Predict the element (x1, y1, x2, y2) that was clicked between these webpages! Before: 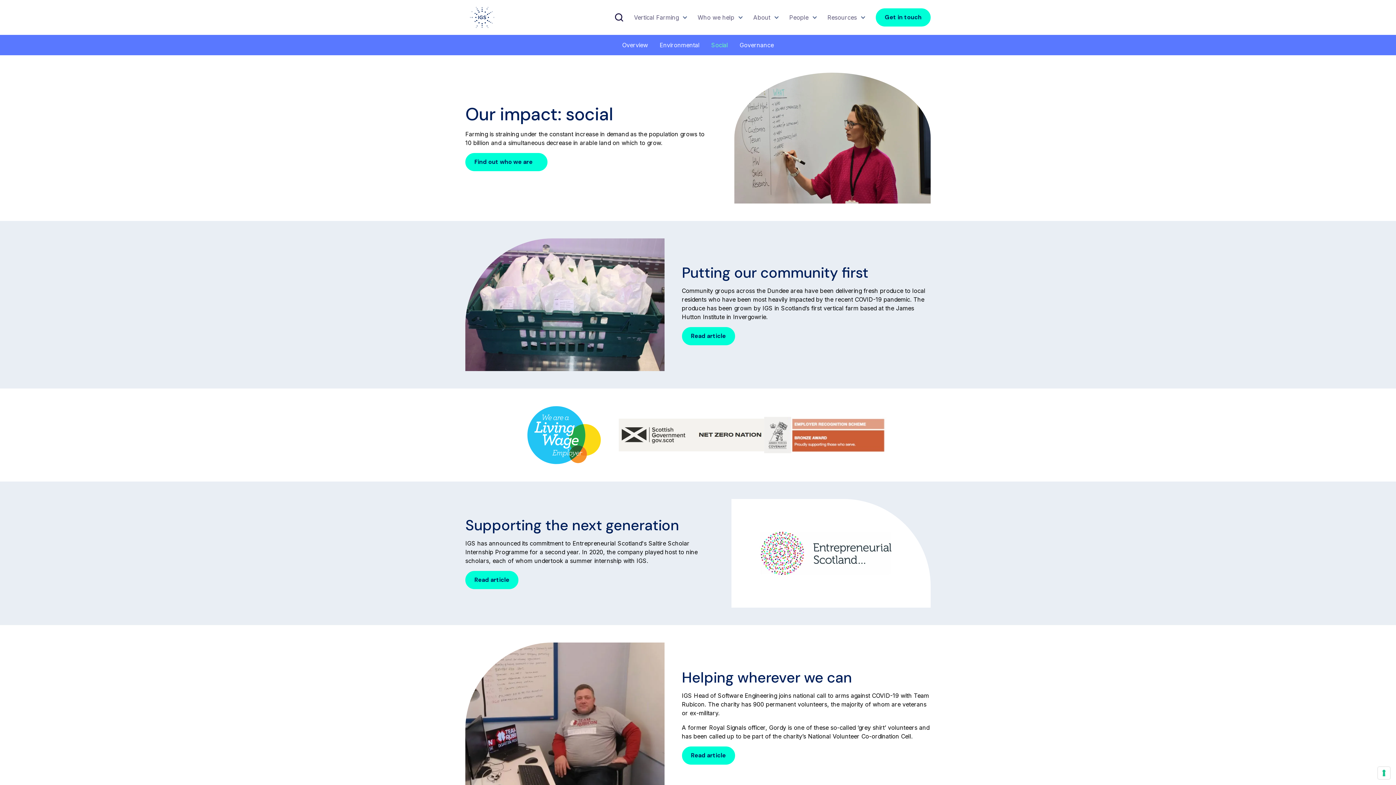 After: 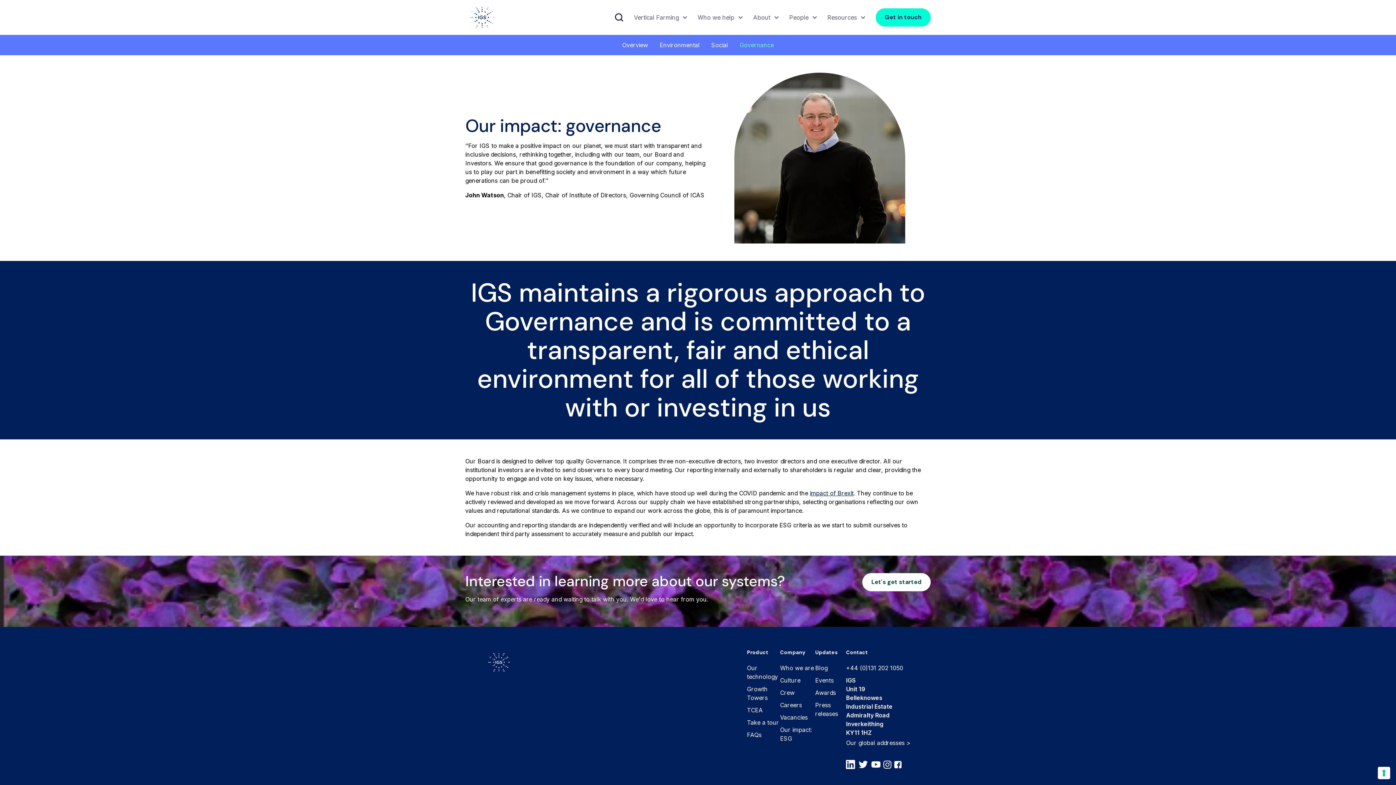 Action: bbox: (734, 34, 779, 55) label: Governance